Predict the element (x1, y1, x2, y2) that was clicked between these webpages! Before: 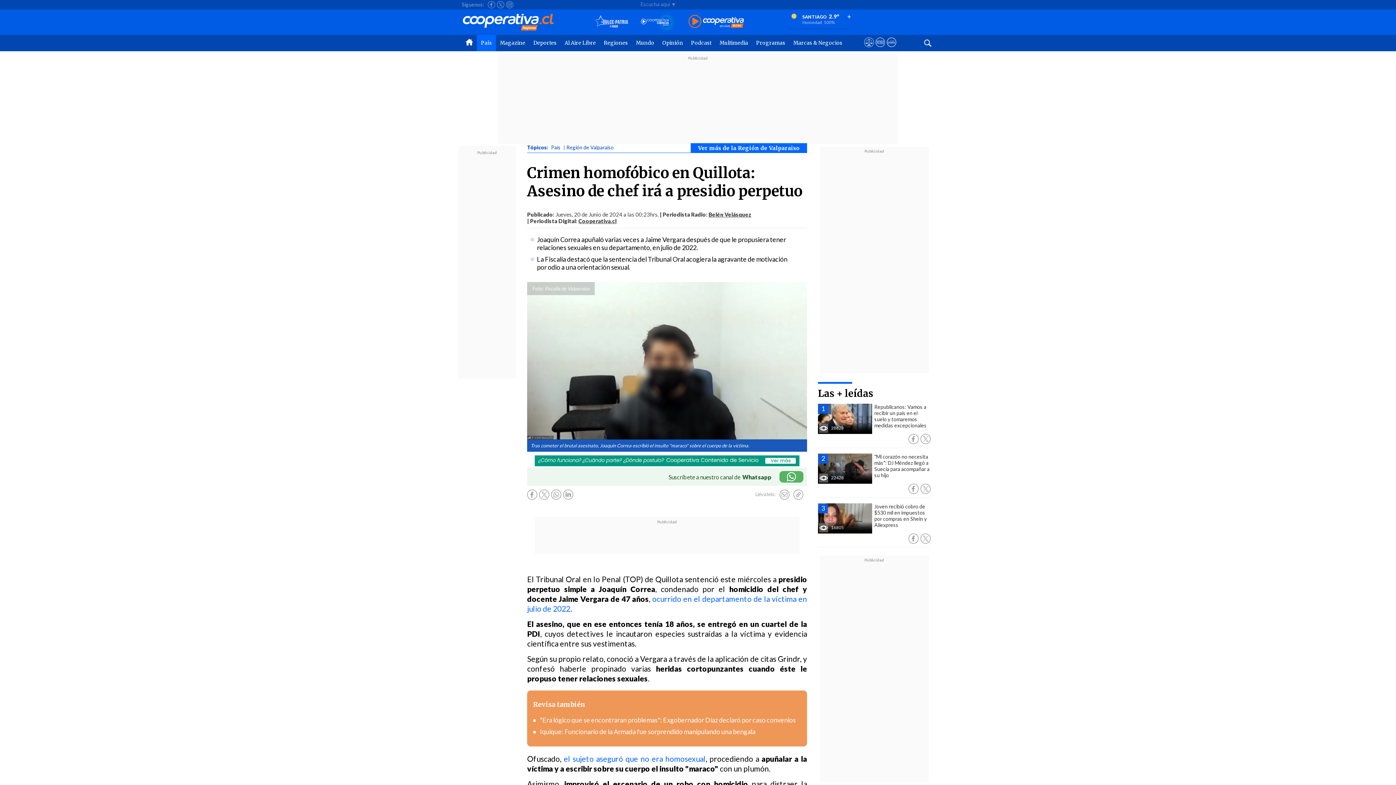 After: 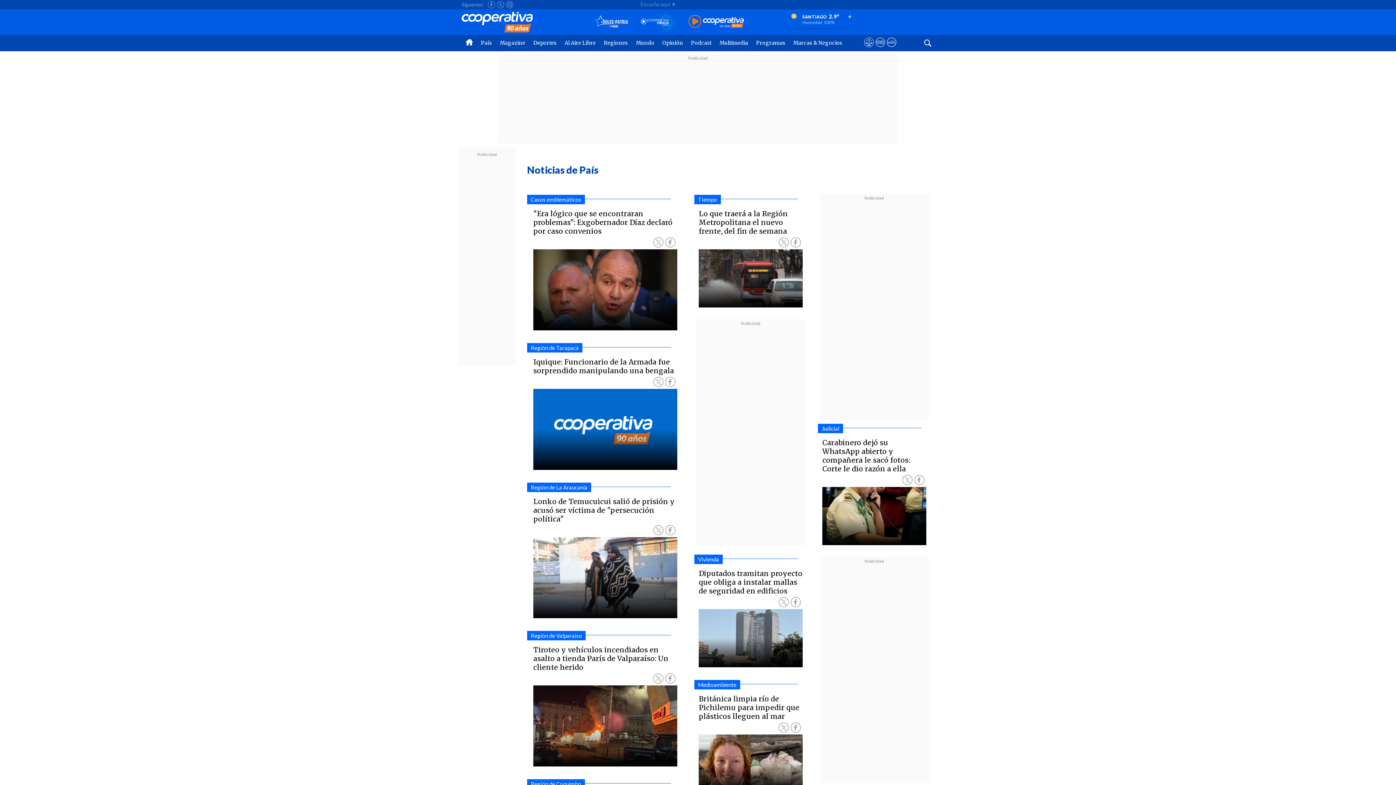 Action: label: País bbox: (549, 144, 560, 150)